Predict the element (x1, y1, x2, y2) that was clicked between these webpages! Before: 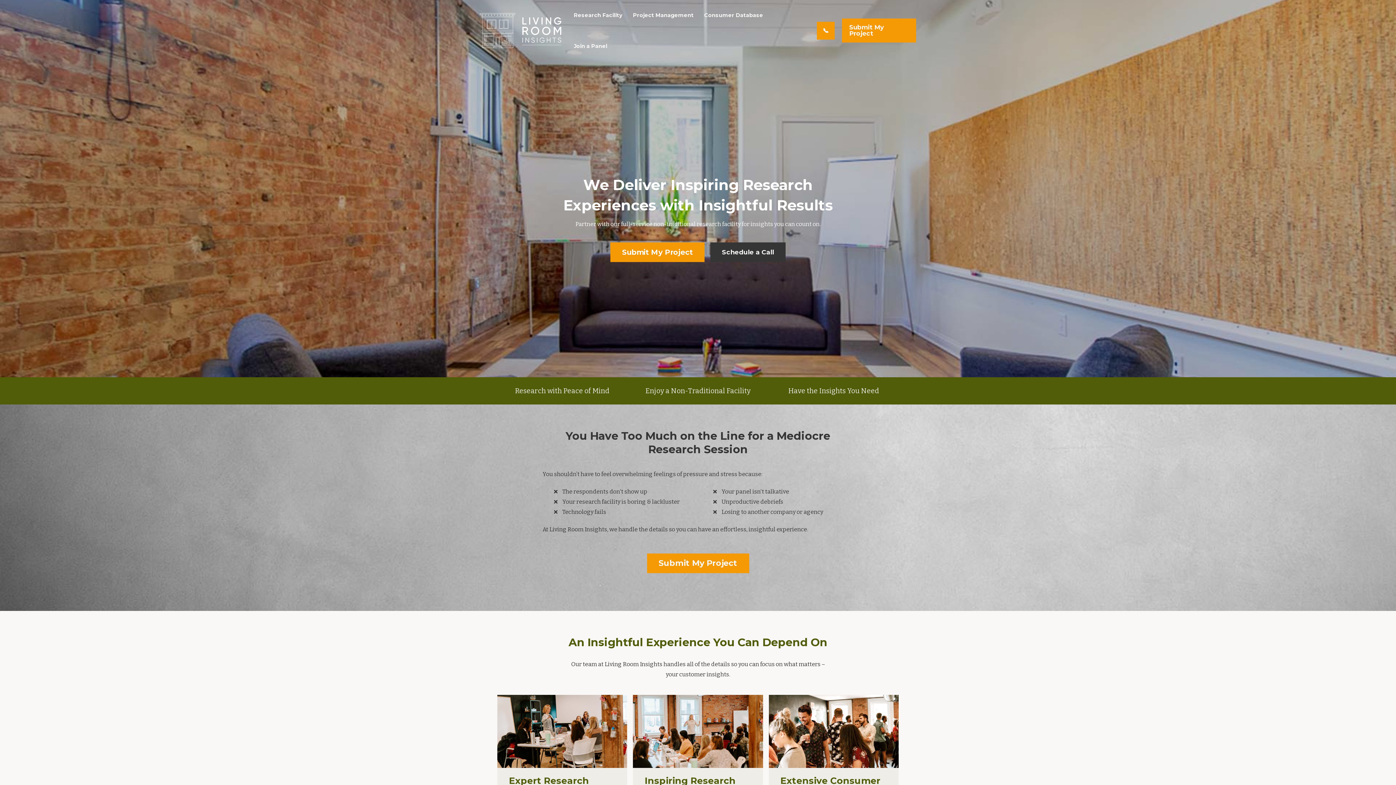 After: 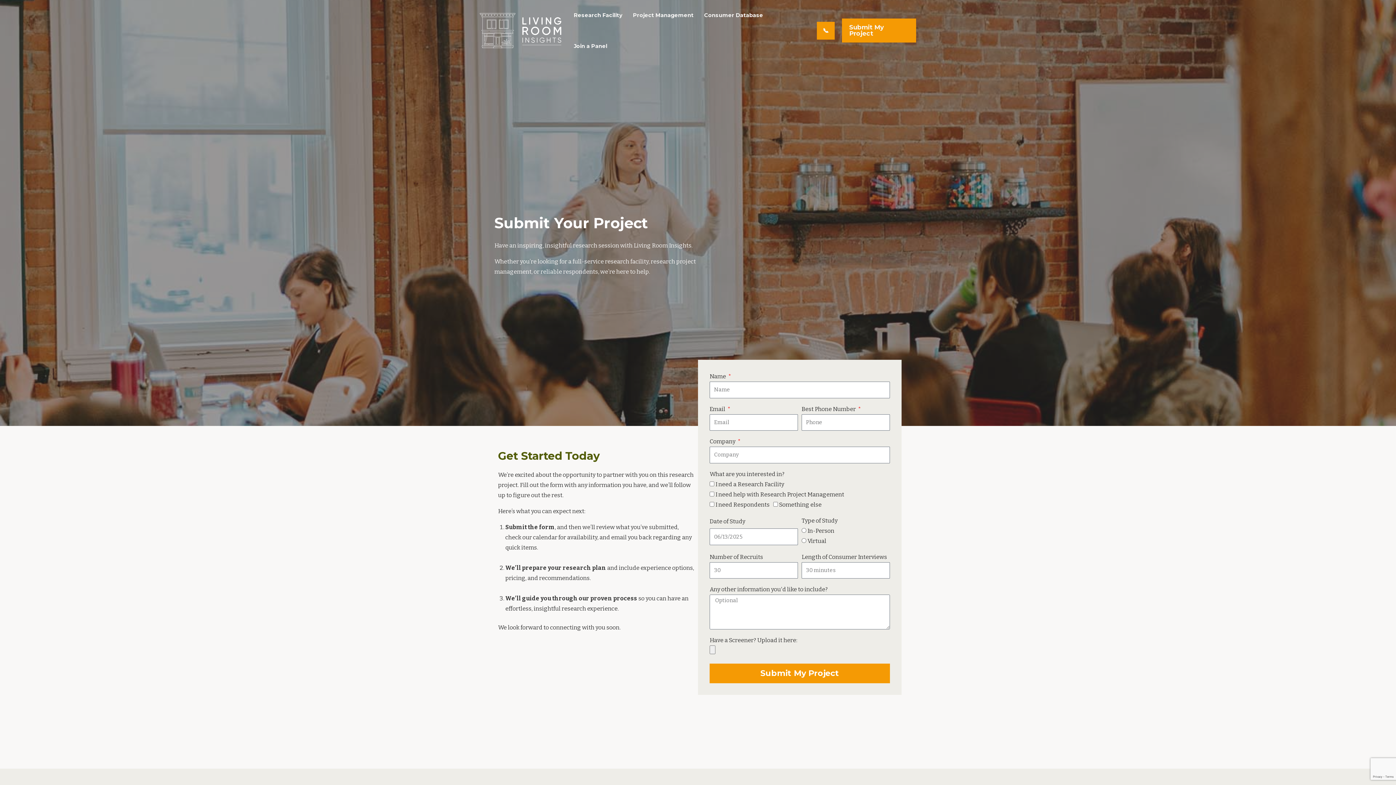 Action: bbox: (842, 18, 916, 42) label: Submit My Project